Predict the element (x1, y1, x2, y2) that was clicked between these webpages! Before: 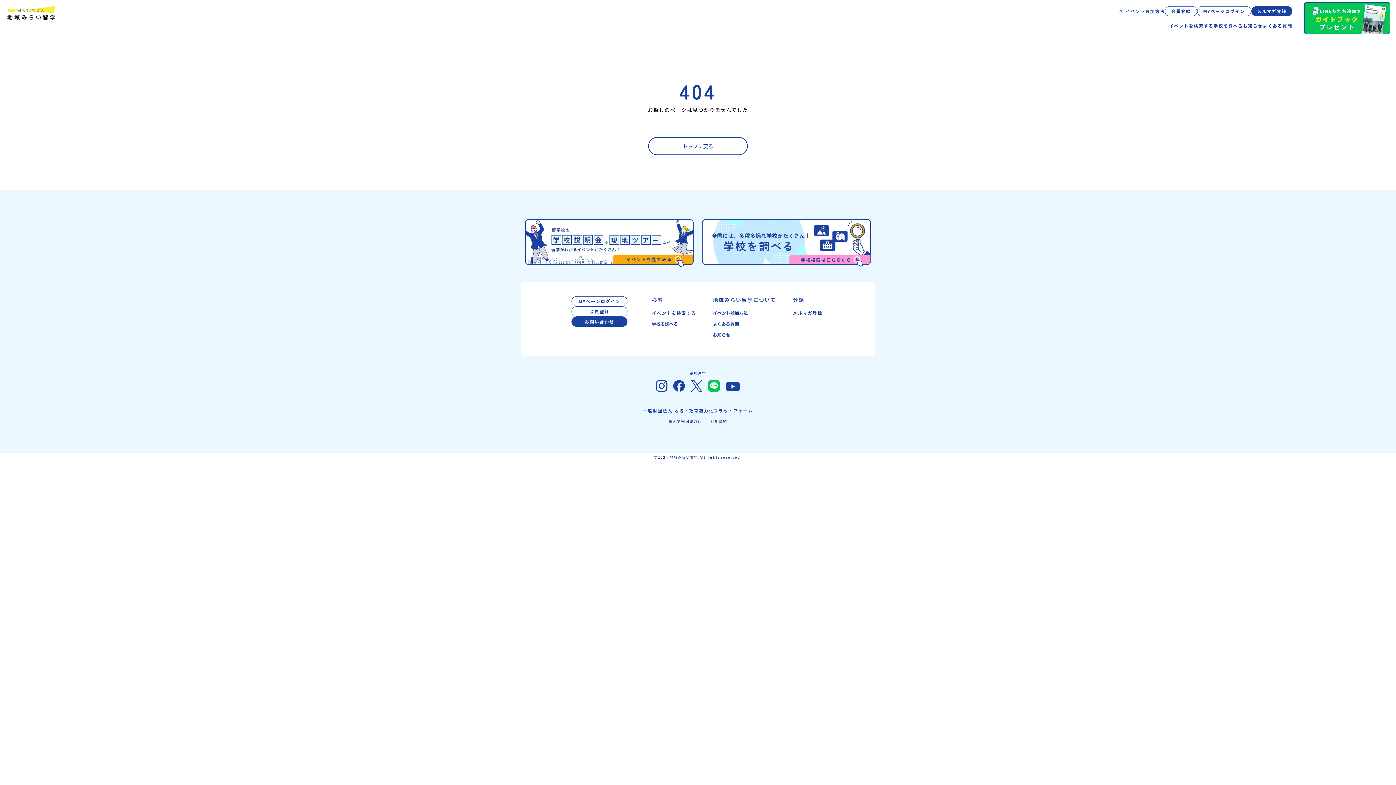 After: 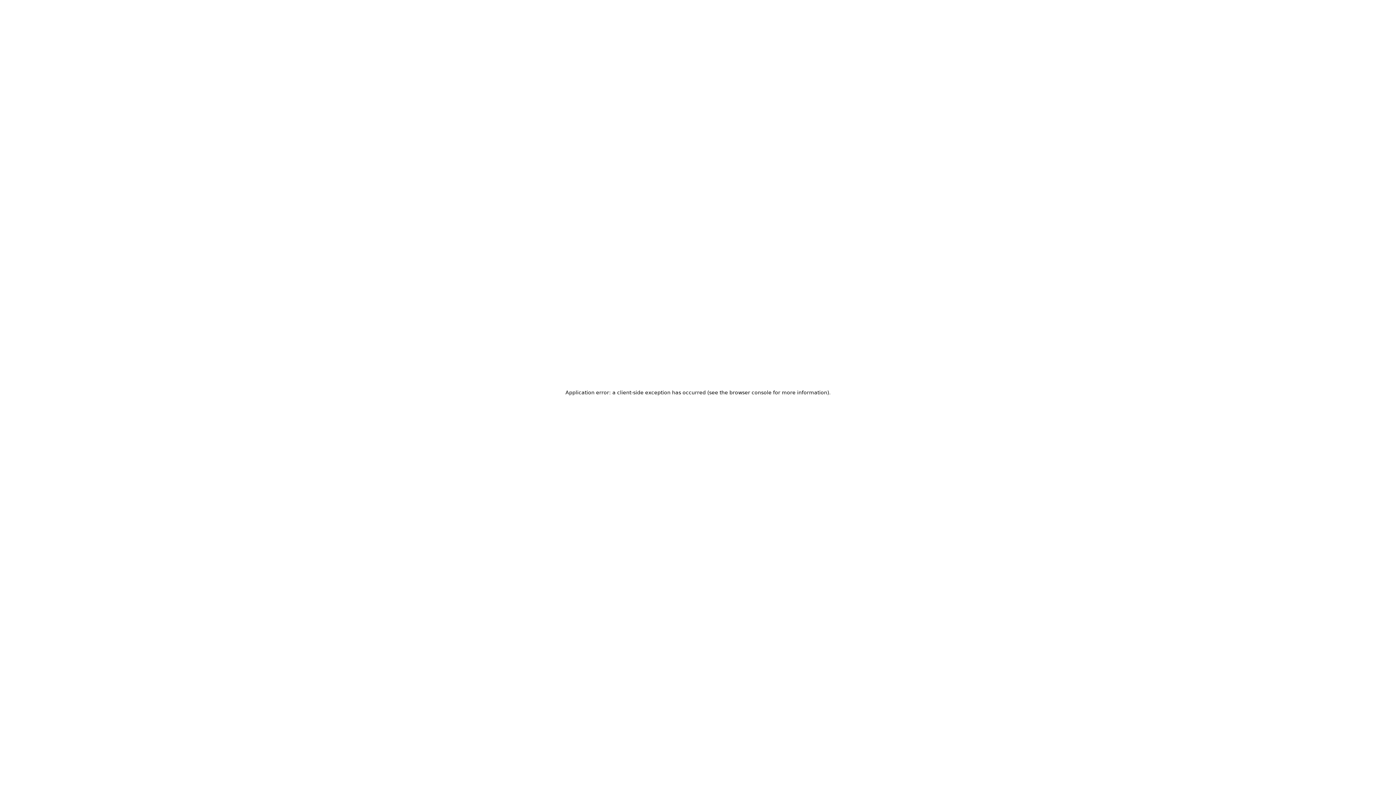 Action: bbox: (525, 219, 693, 267)